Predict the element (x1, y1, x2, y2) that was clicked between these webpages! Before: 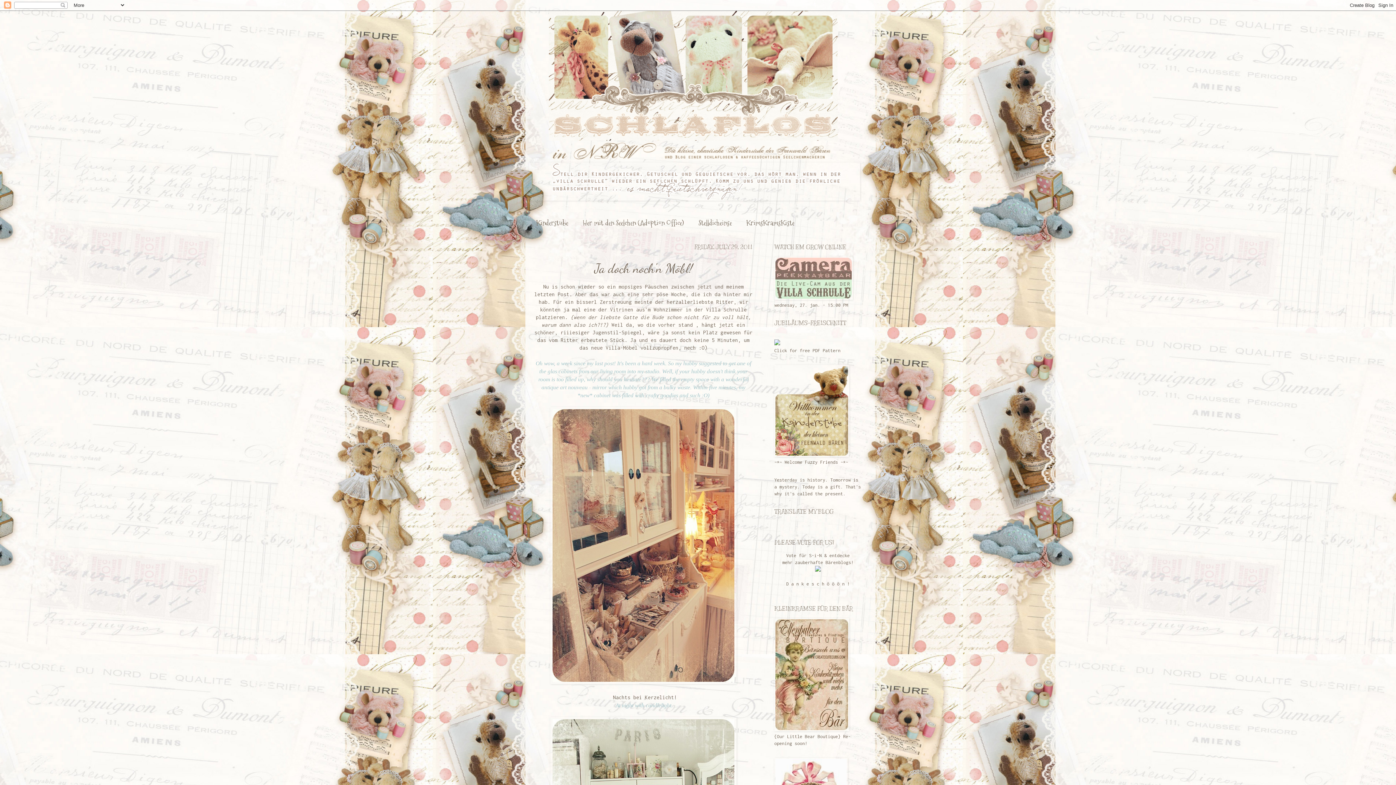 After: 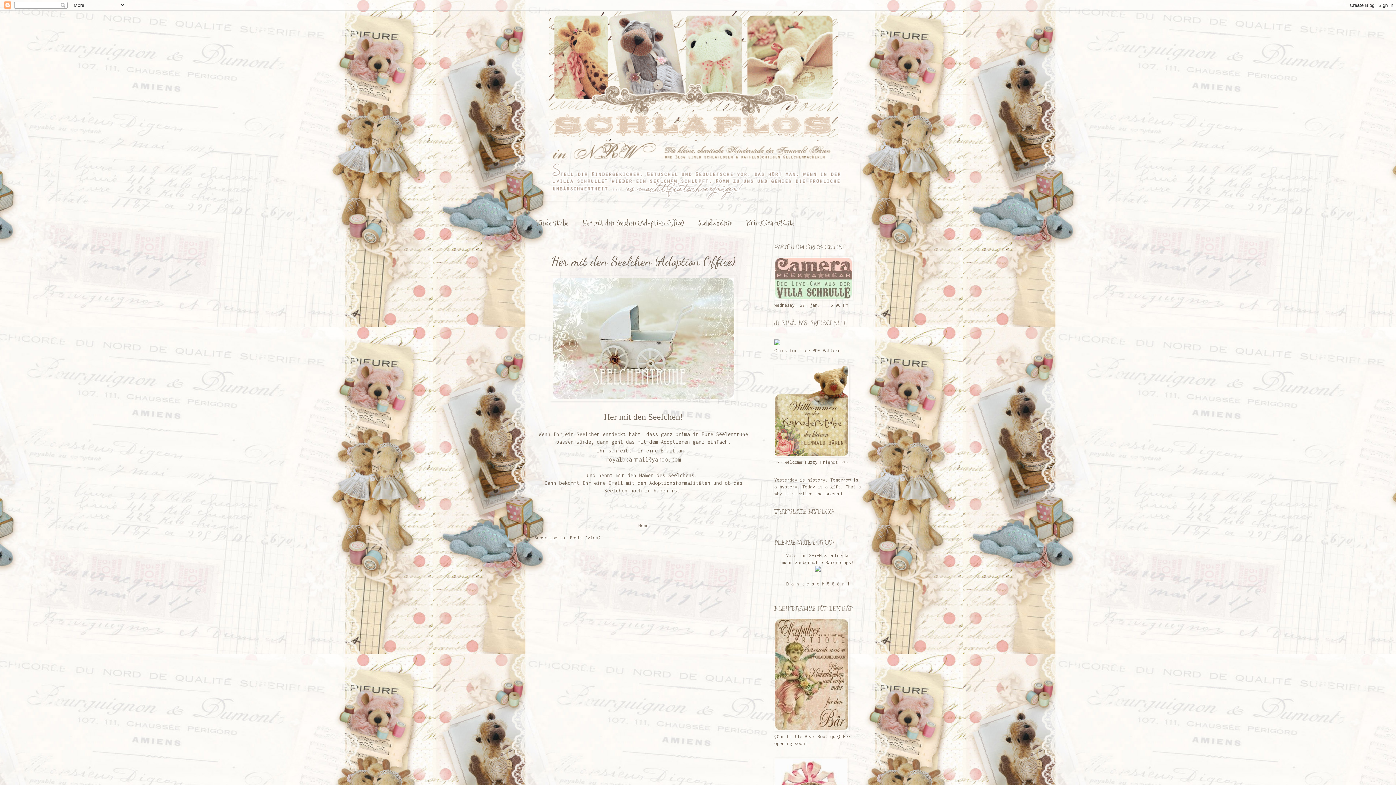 Action: label: Her mit den Seelchen (Adoption Office) bbox: (575, 213, 691, 232)